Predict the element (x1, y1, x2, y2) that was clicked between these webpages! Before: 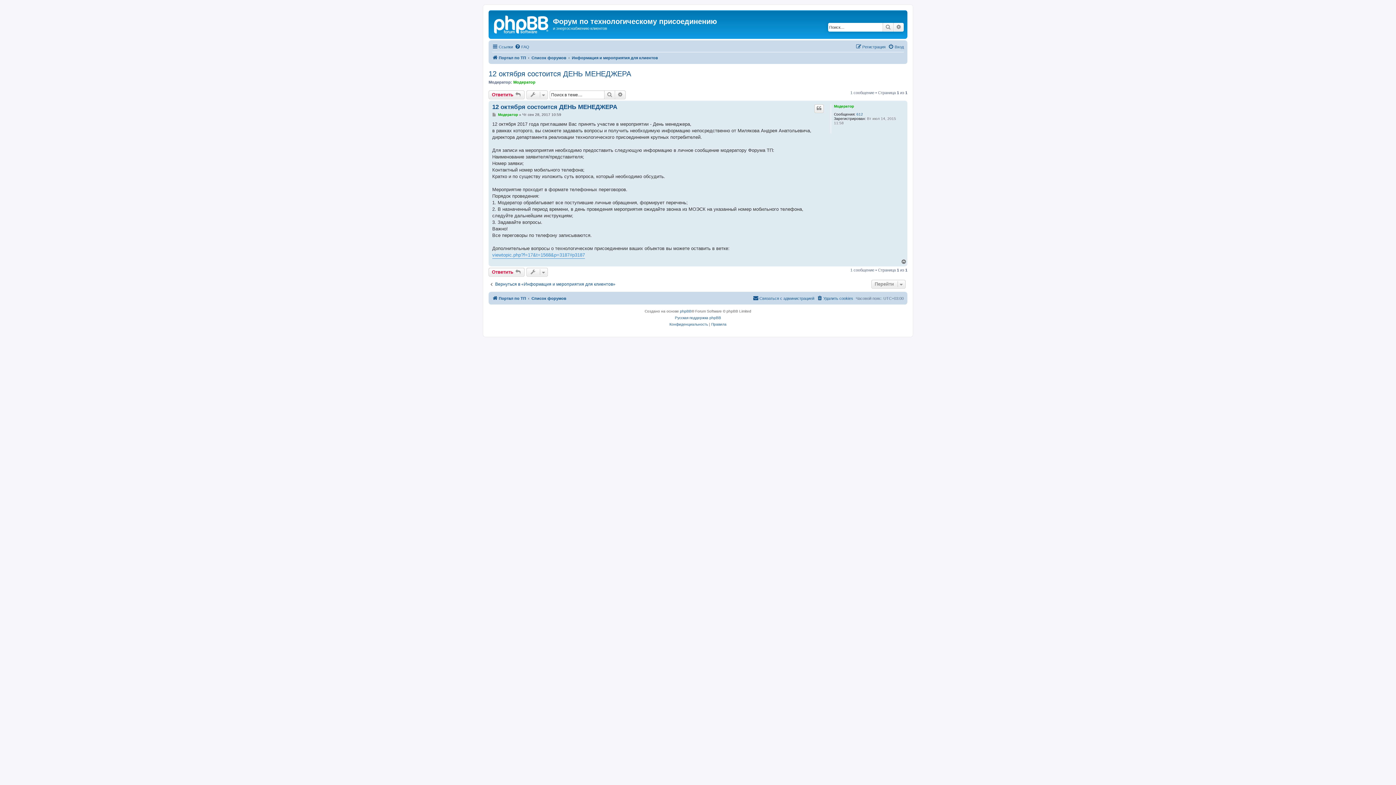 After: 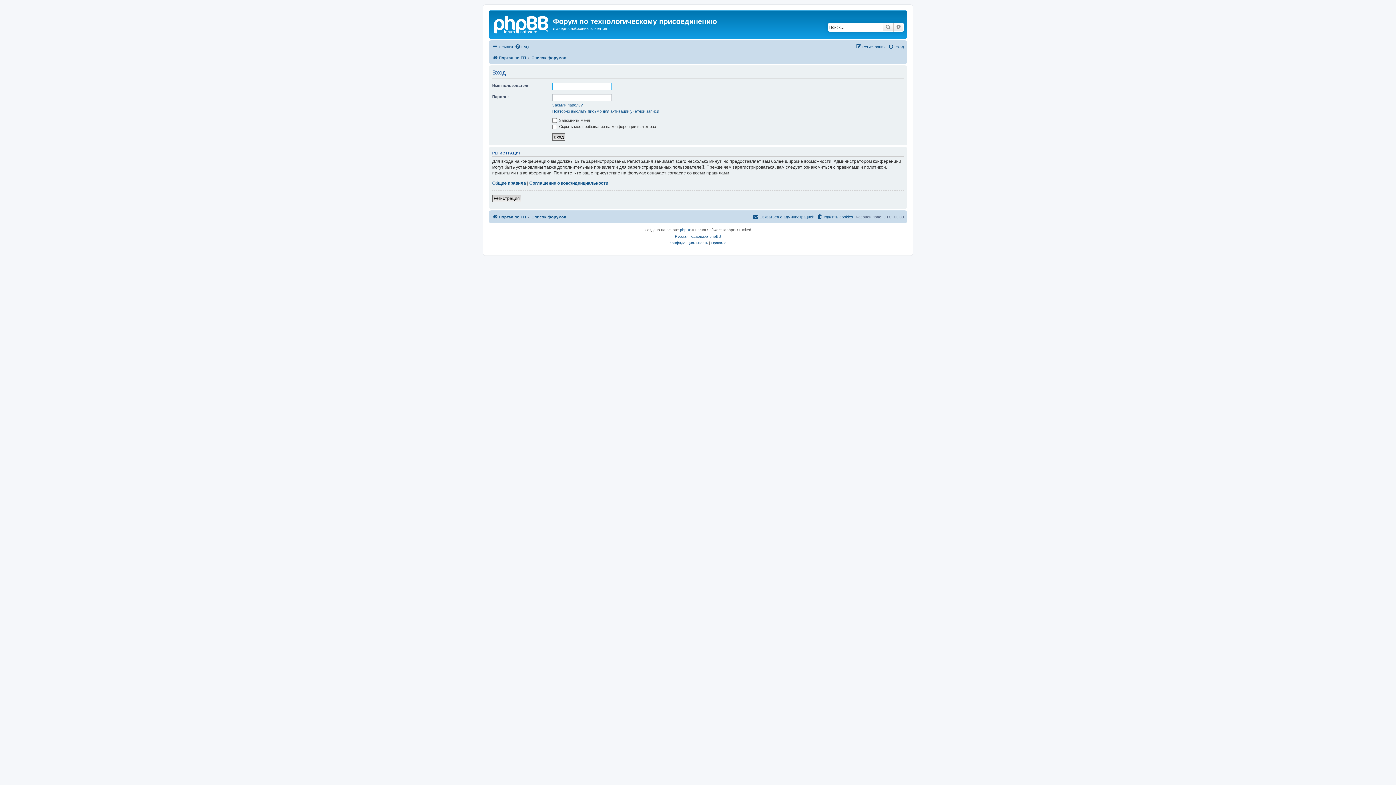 Action: bbox: (888, 42, 904, 51) label: Вход